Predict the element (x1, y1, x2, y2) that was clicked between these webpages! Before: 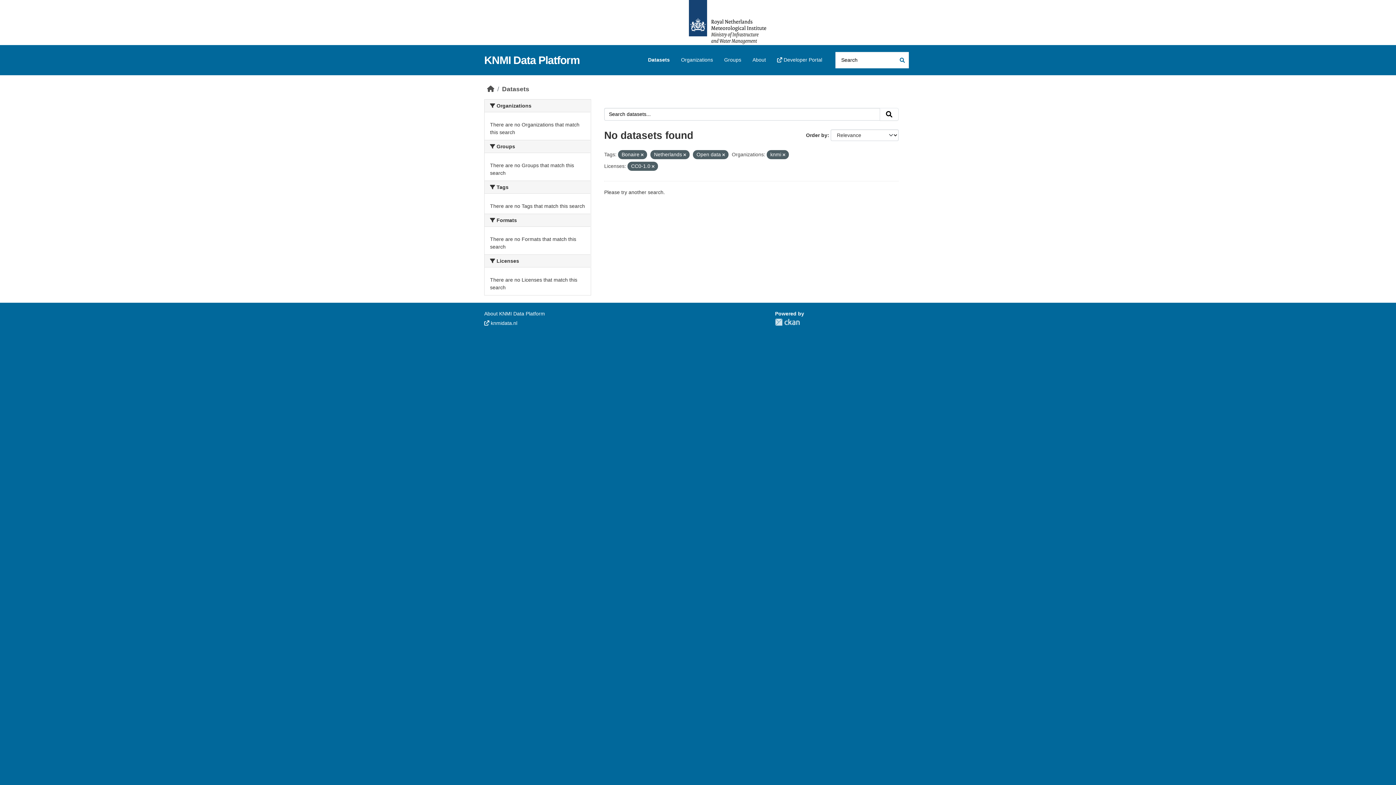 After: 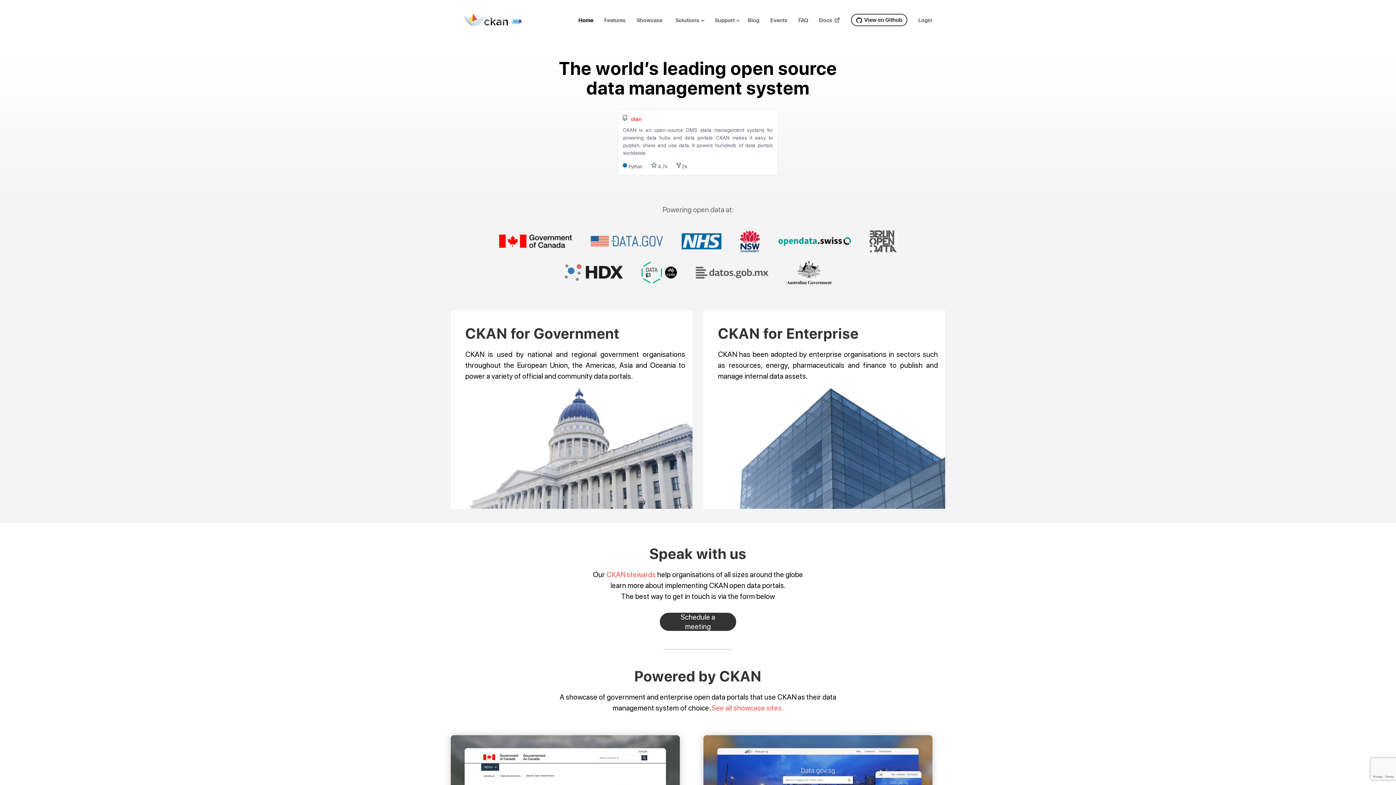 Action: bbox: (775, 318, 800, 326) label: CKAN